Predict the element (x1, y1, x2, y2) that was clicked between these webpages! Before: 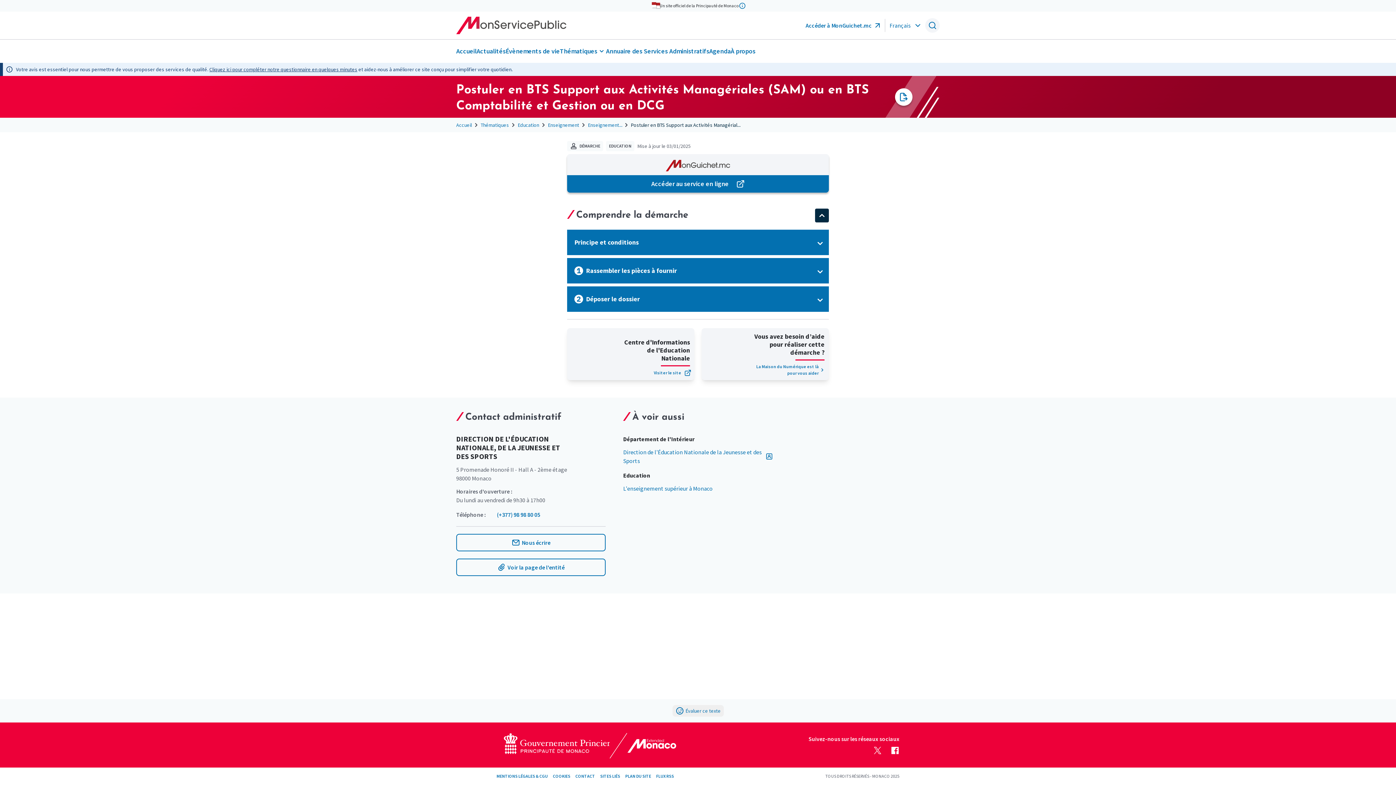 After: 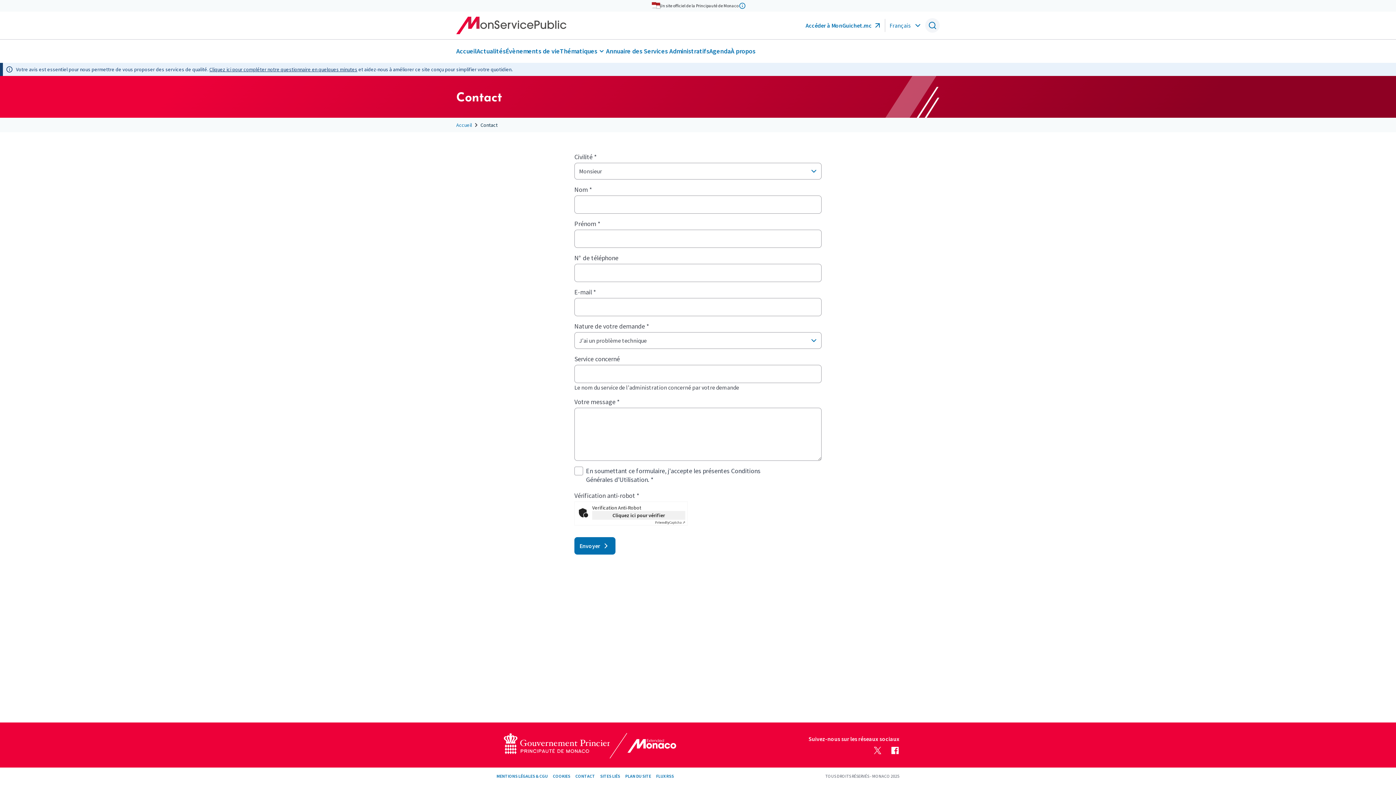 Action: bbox: (575, 772, 595, 781) label: CONTACT